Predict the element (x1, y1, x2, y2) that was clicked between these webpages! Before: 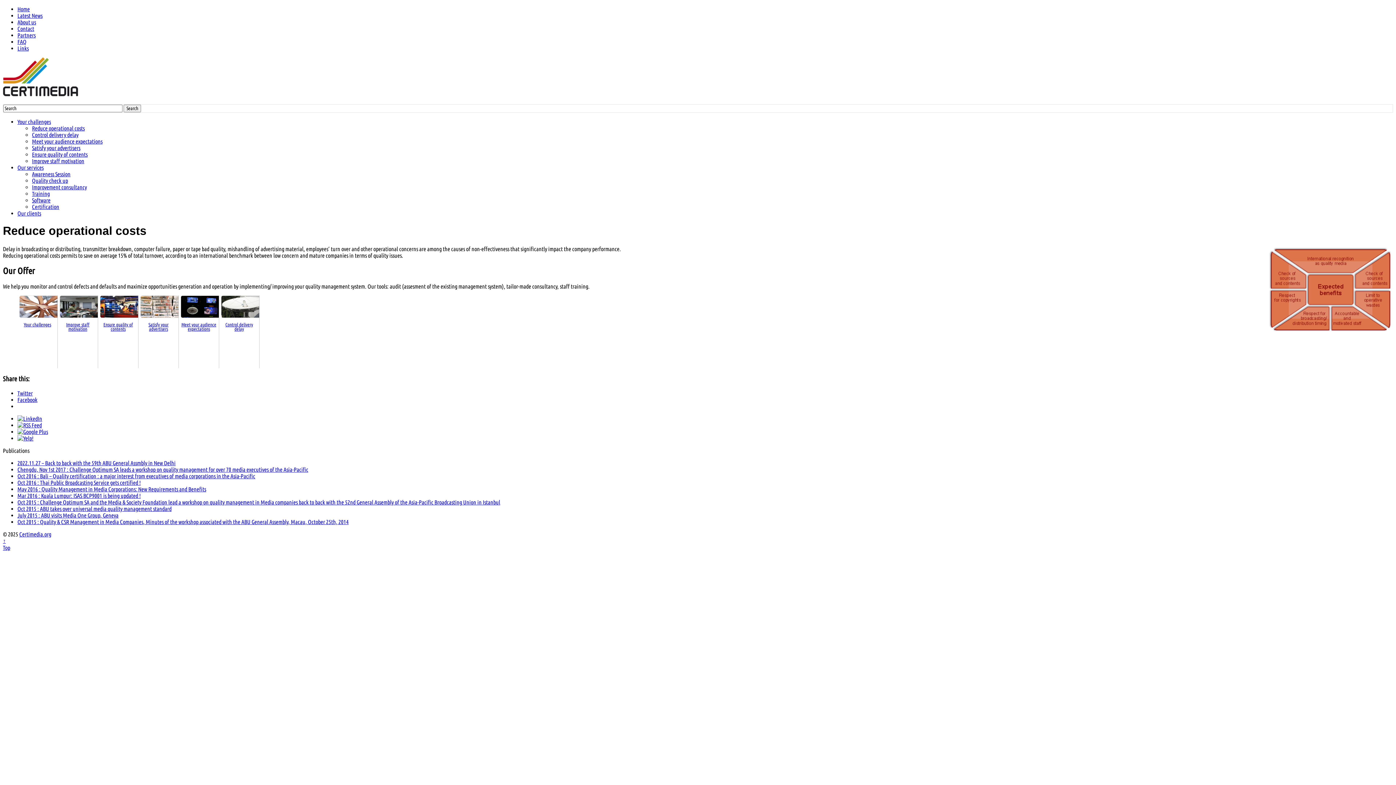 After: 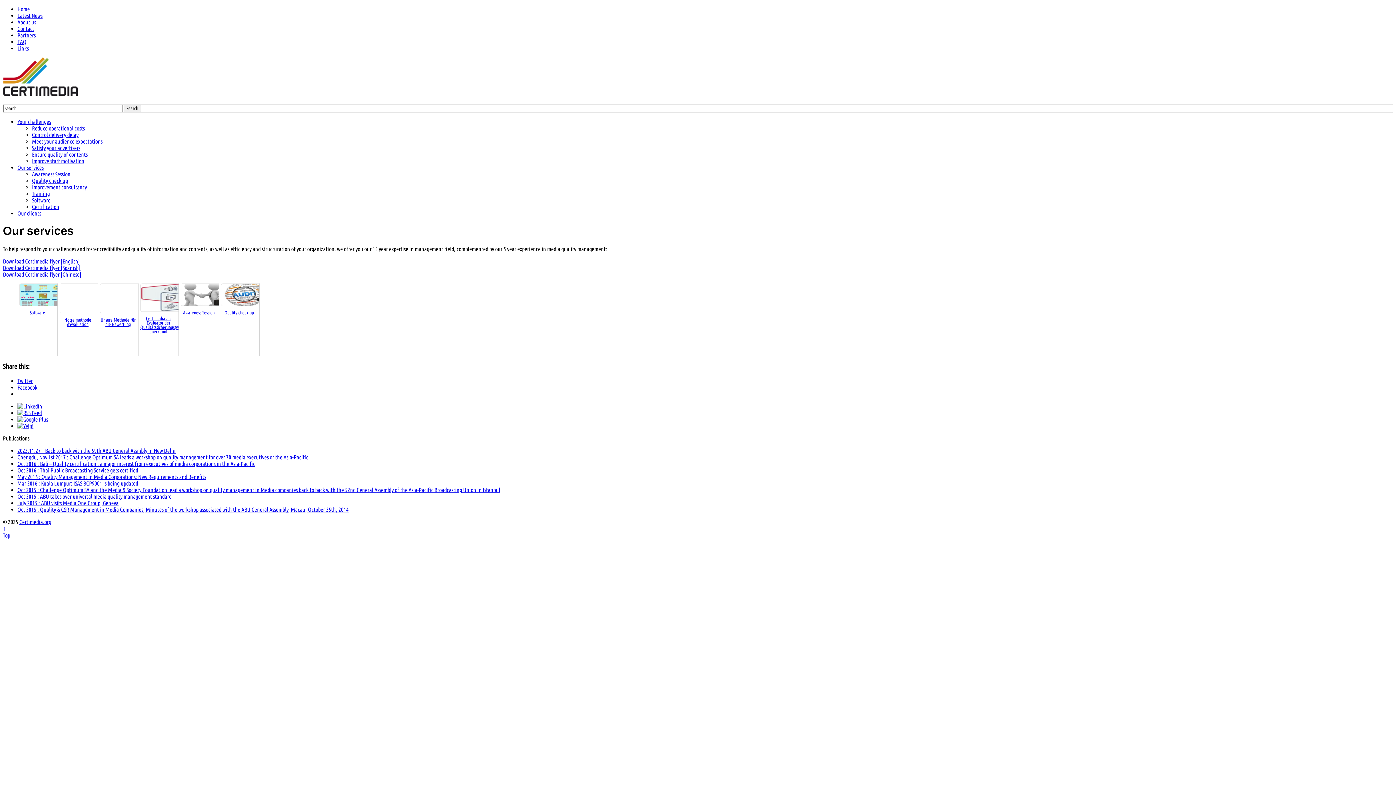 Action: bbox: (17, 164, 43, 170) label: Our services